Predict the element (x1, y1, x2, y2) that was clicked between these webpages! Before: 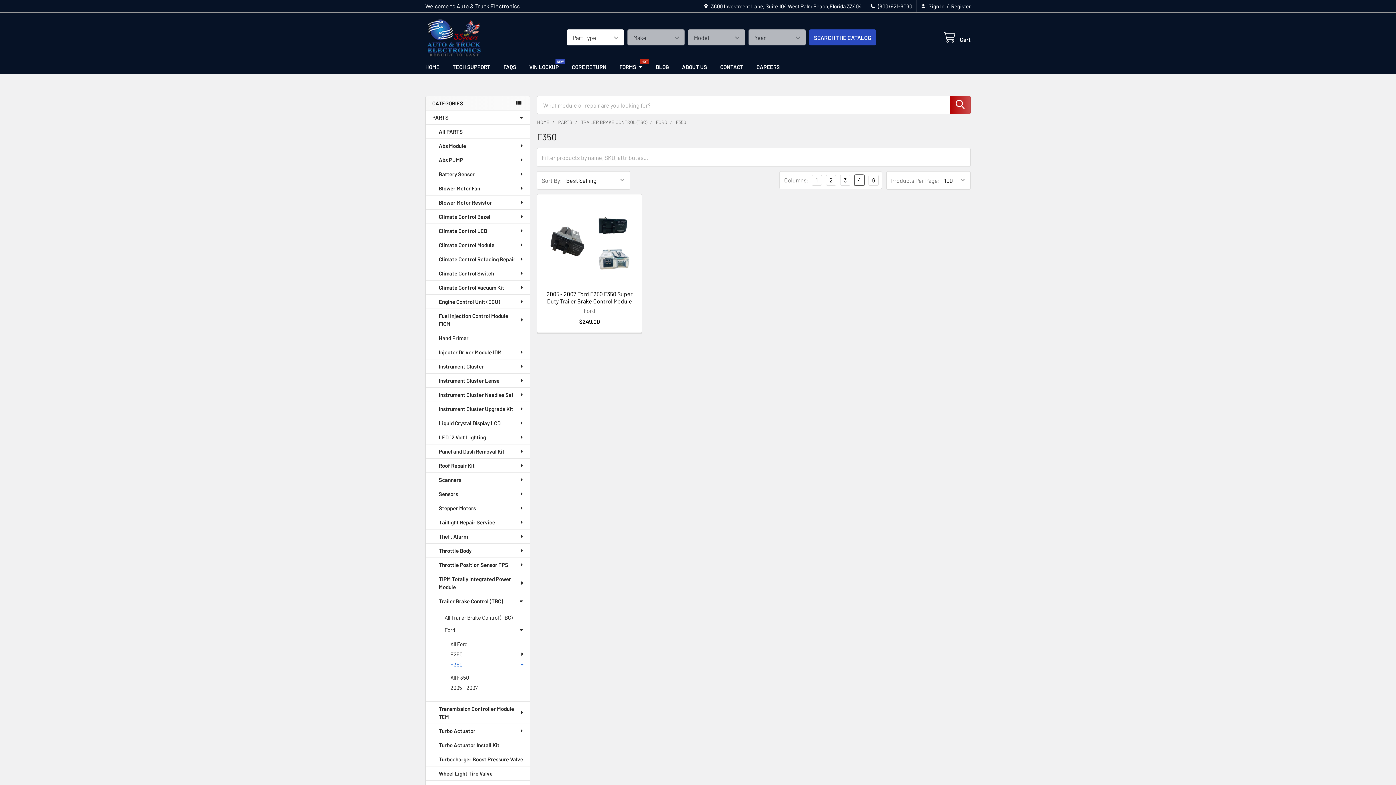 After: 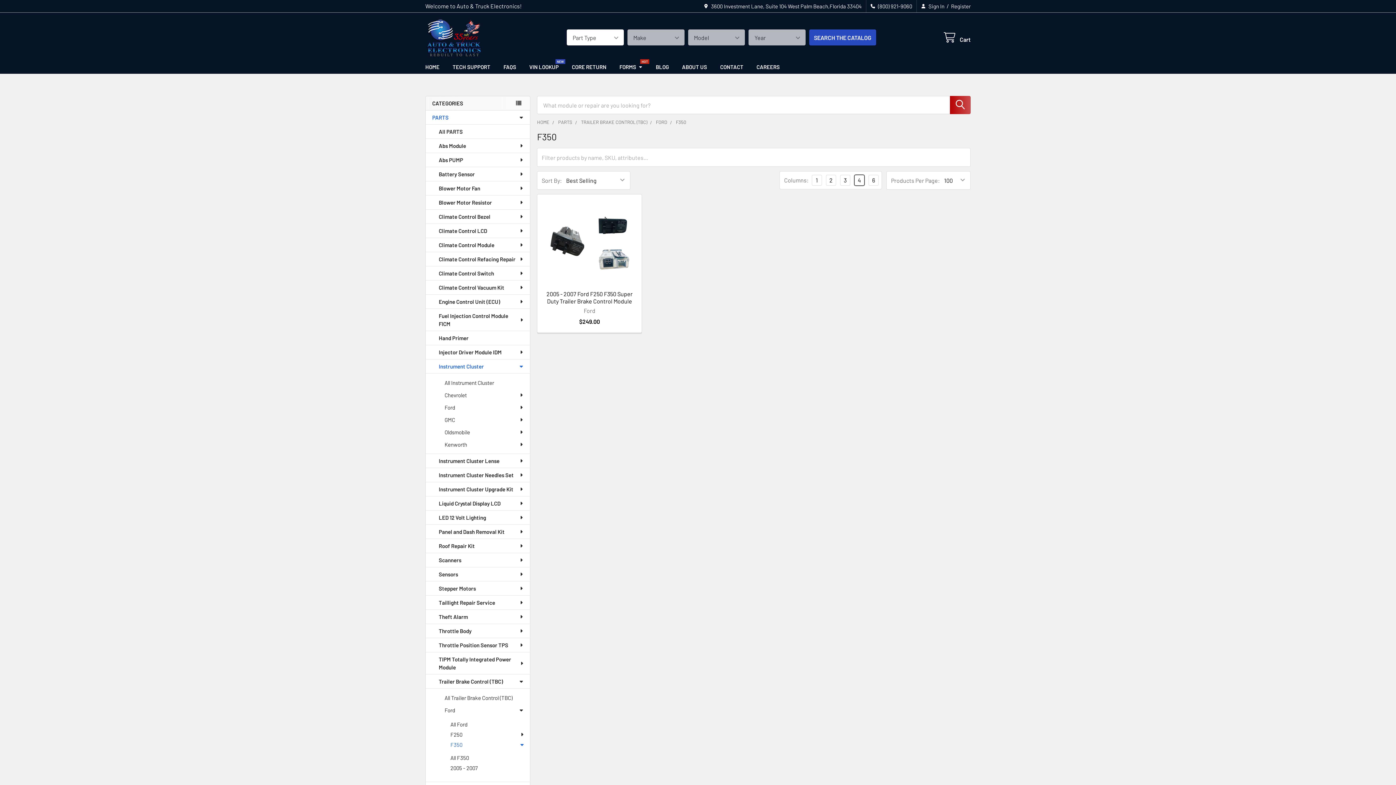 Action: label: Instrument Cluster bbox: (425, 359, 530, 373)